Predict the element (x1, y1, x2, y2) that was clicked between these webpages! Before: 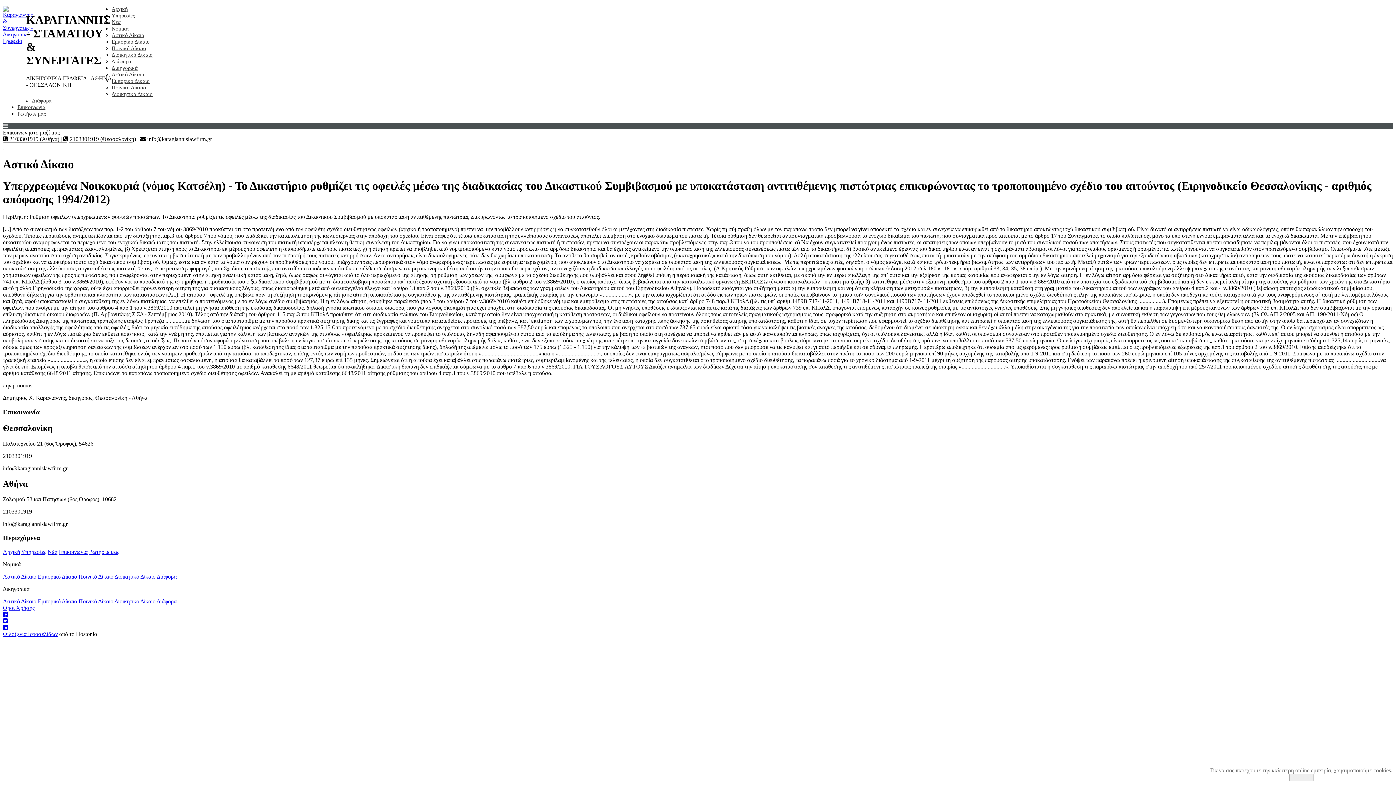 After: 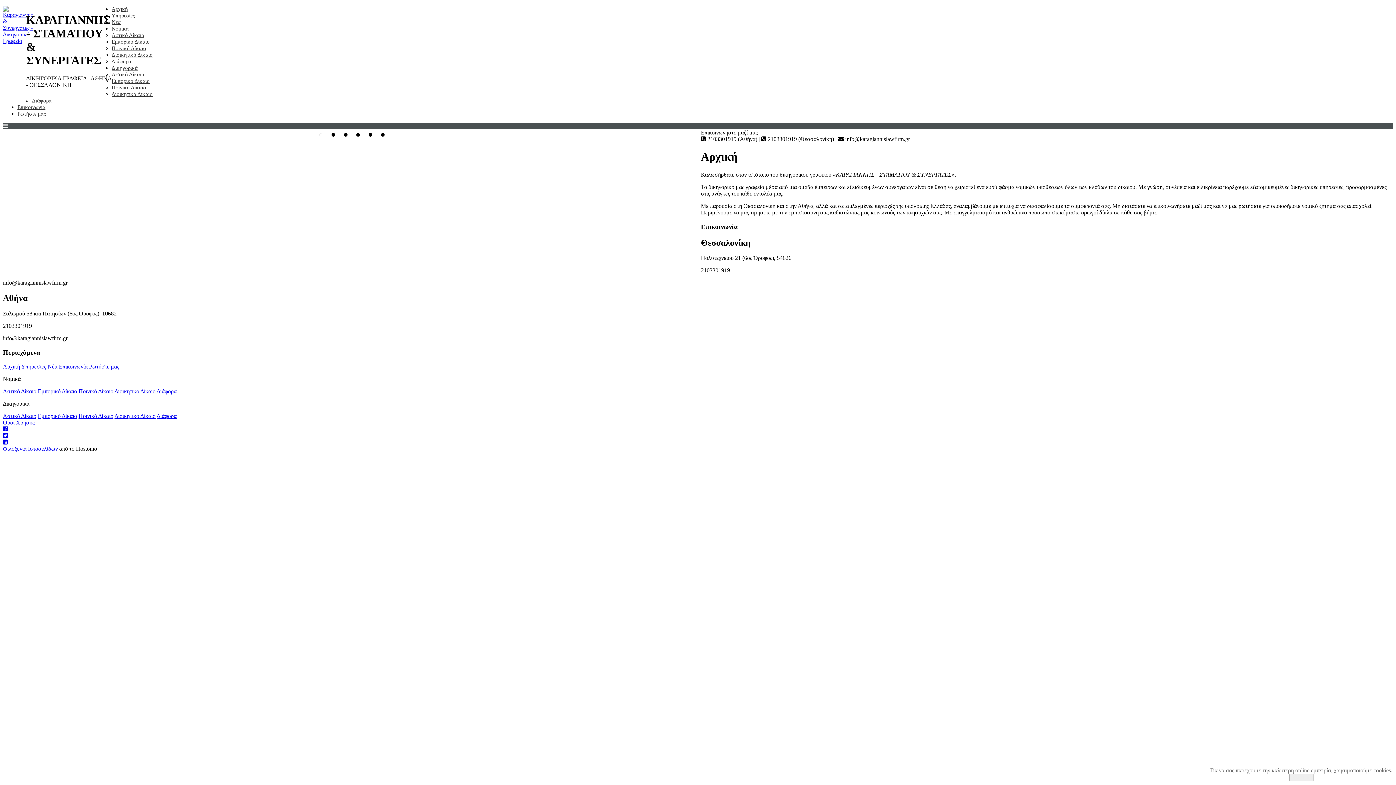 Action: bbox: (2, 37, 32, 44)